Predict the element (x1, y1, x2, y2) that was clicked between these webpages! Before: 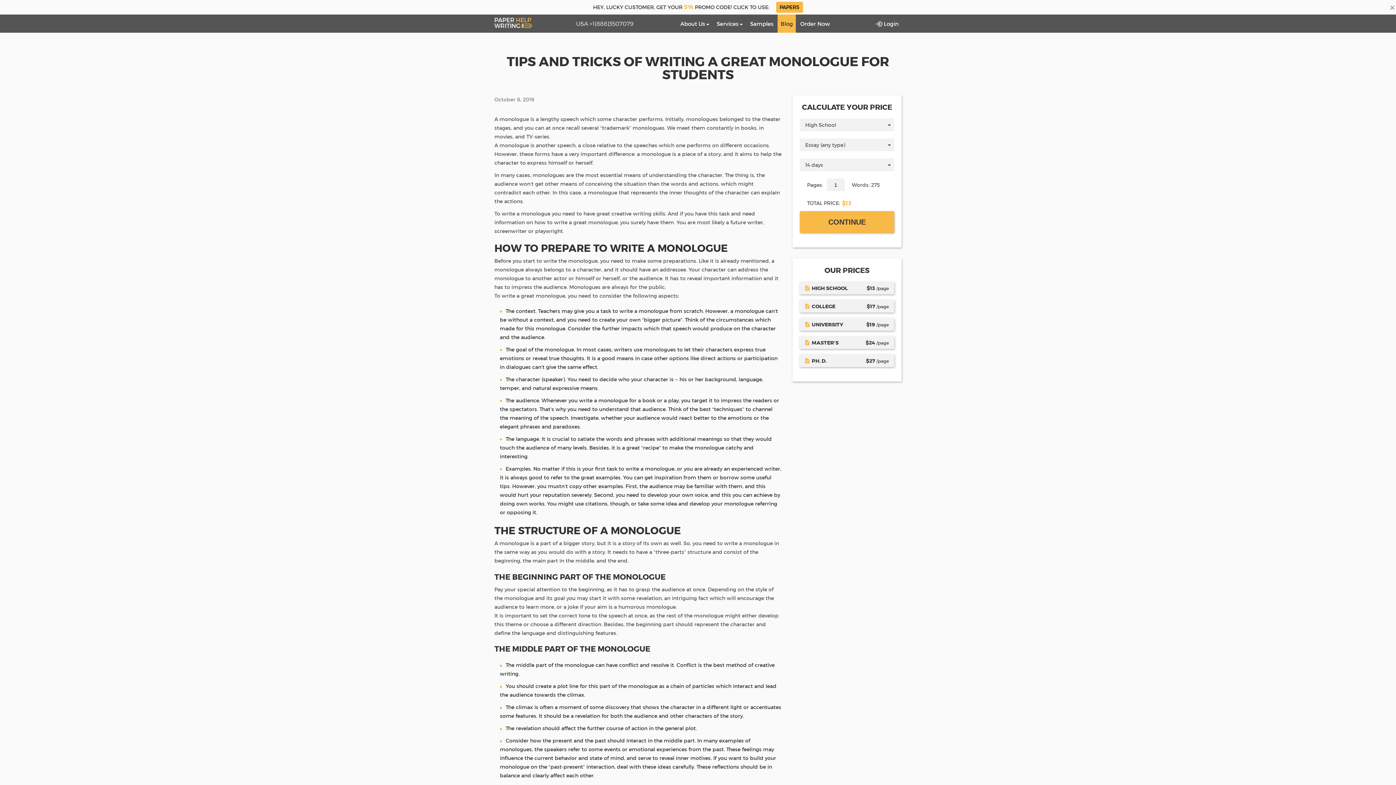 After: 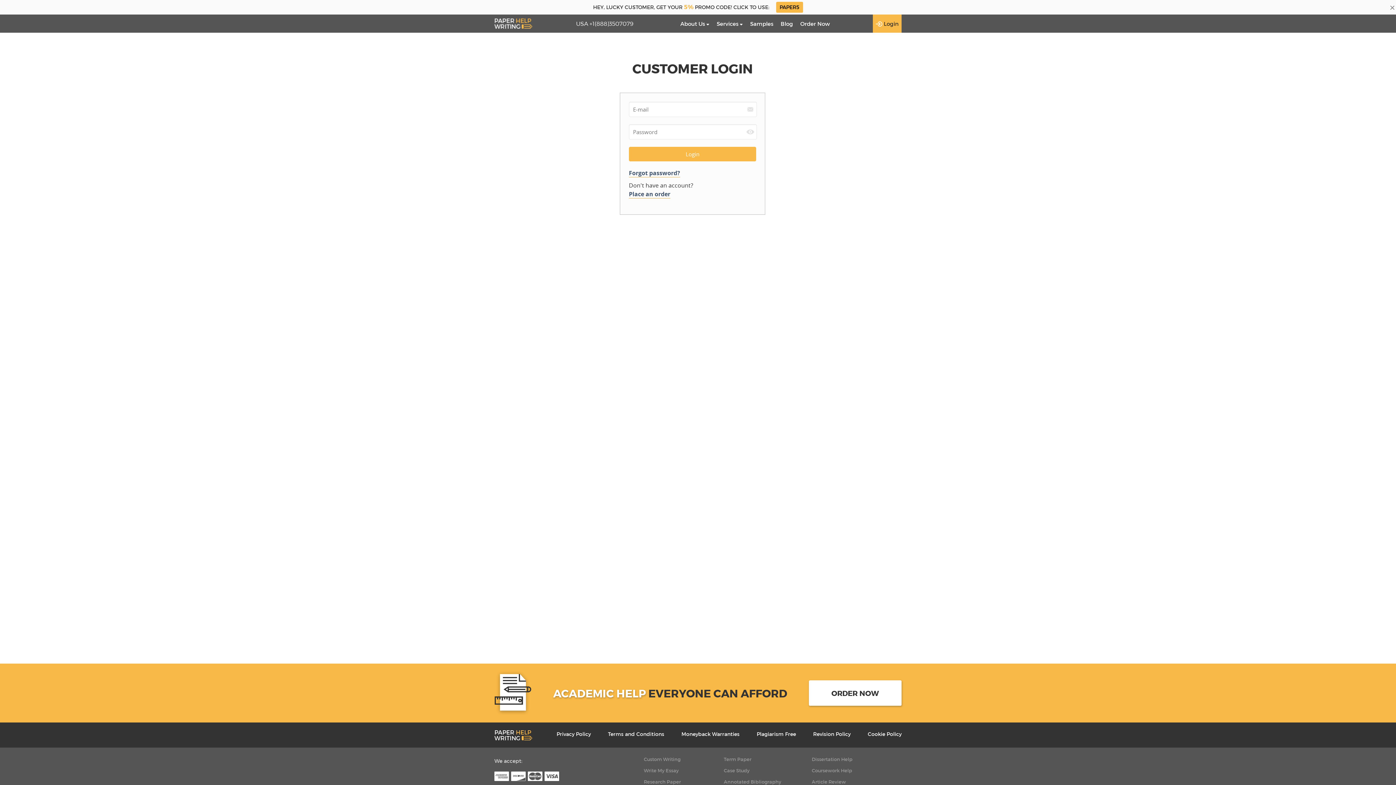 Action: label:  Login bbox: (873, 14, 901, 32)